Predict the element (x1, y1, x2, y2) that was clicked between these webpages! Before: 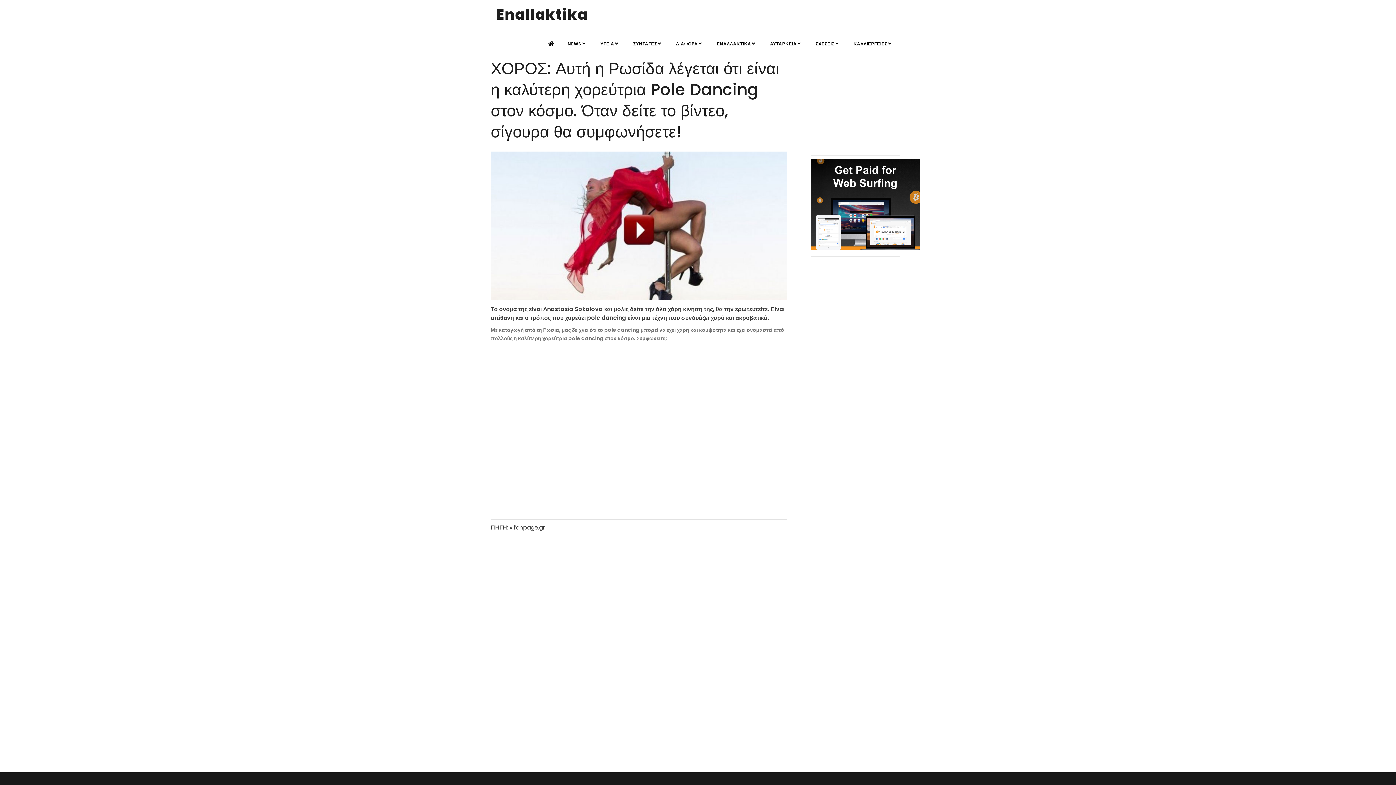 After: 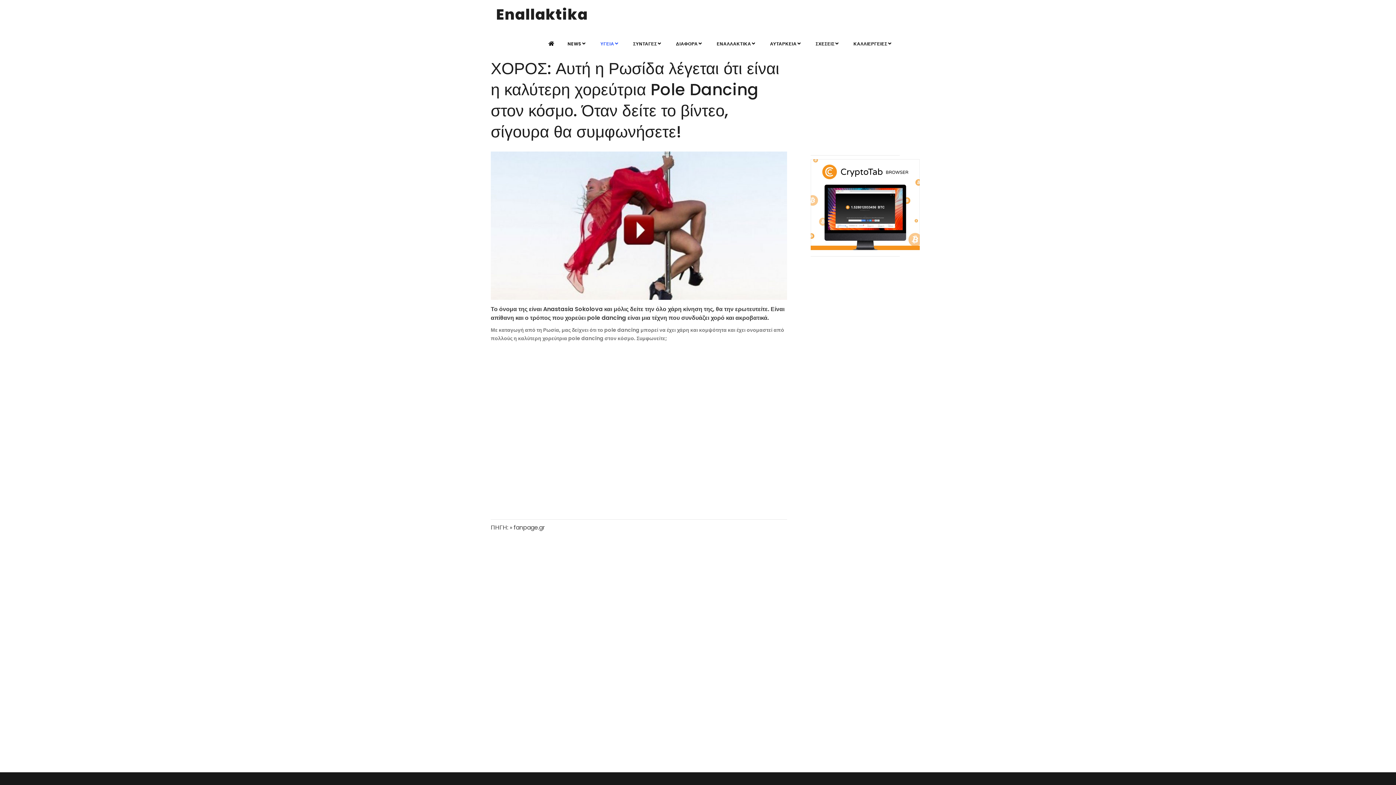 Action: label: ΥΓΕΙΑ bbox: (596, 37, 626, 50)